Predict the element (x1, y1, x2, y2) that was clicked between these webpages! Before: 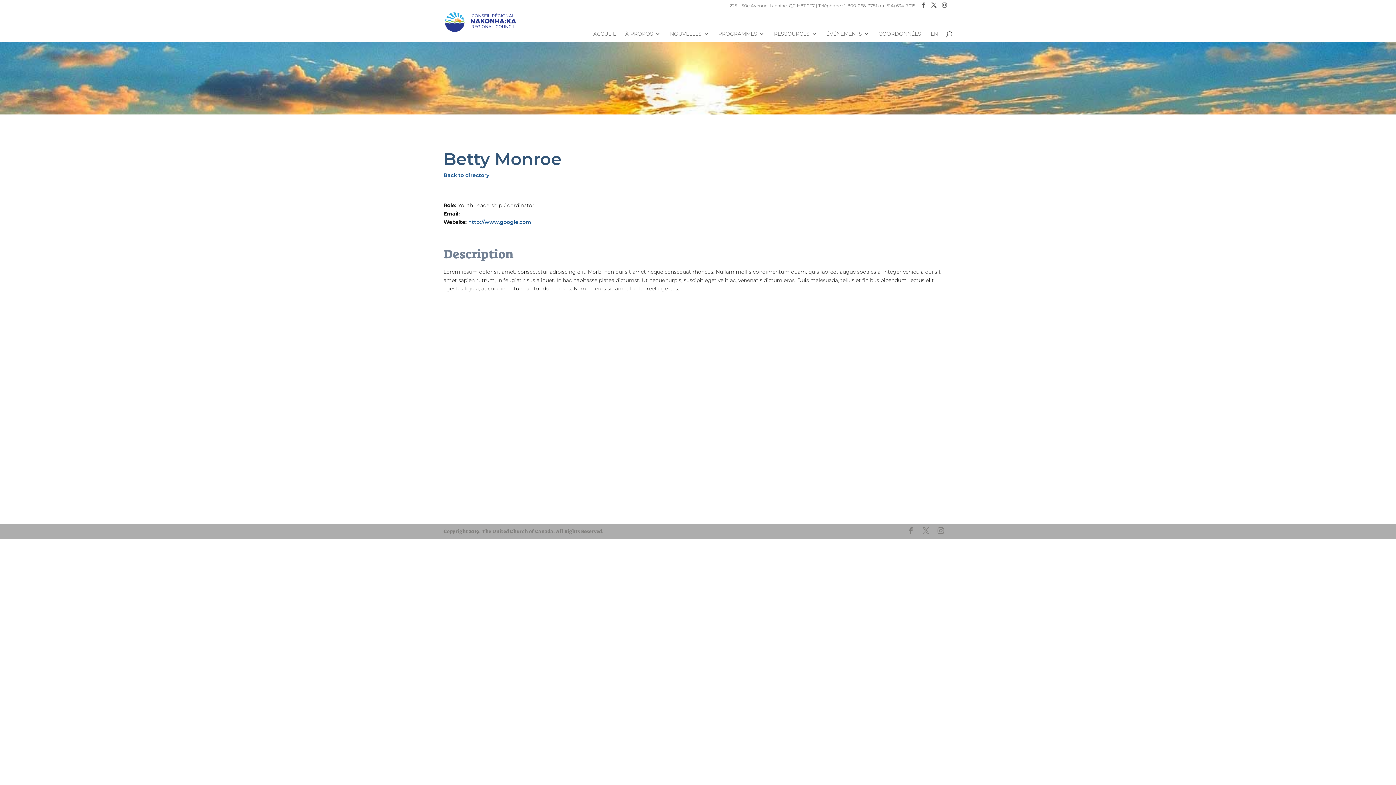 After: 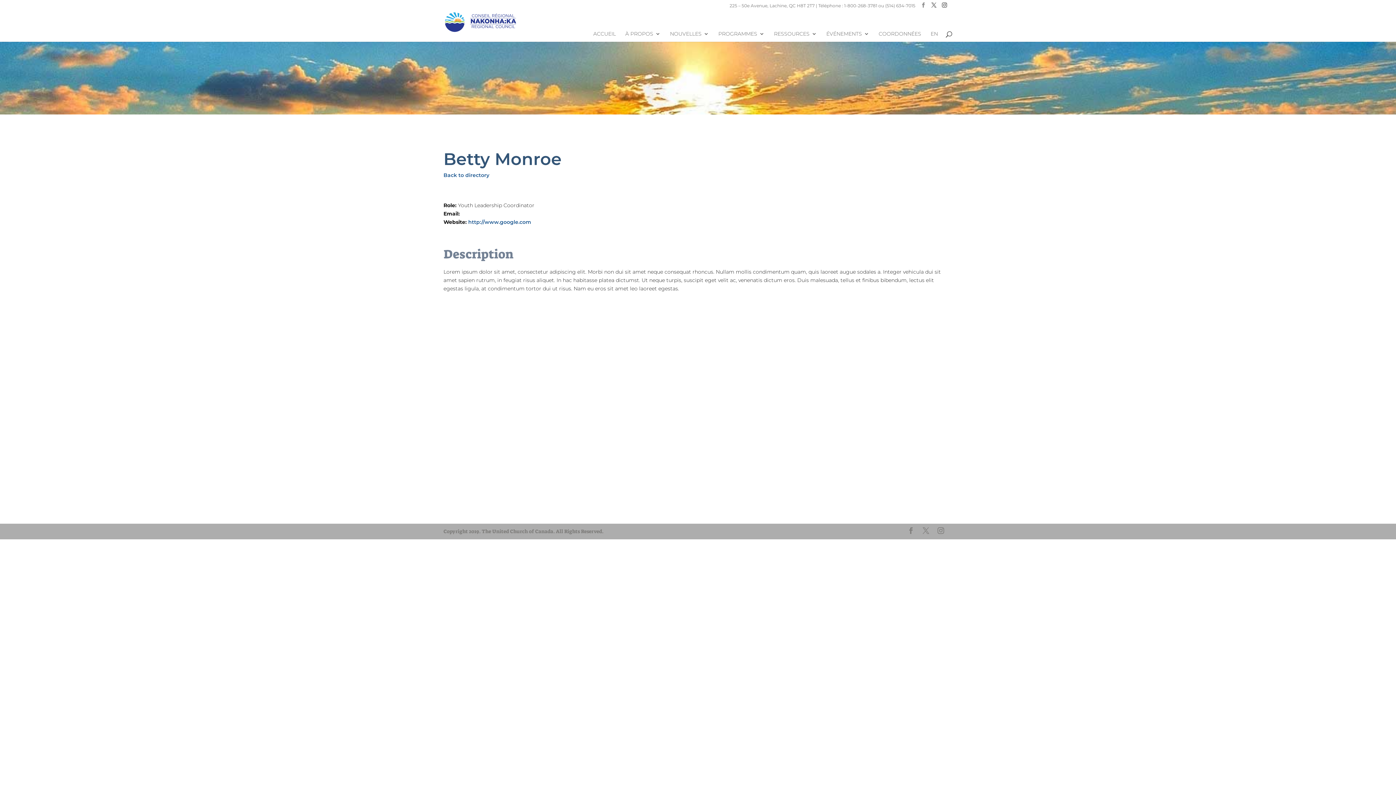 Action: bbox: (921, 2, 926, 8)